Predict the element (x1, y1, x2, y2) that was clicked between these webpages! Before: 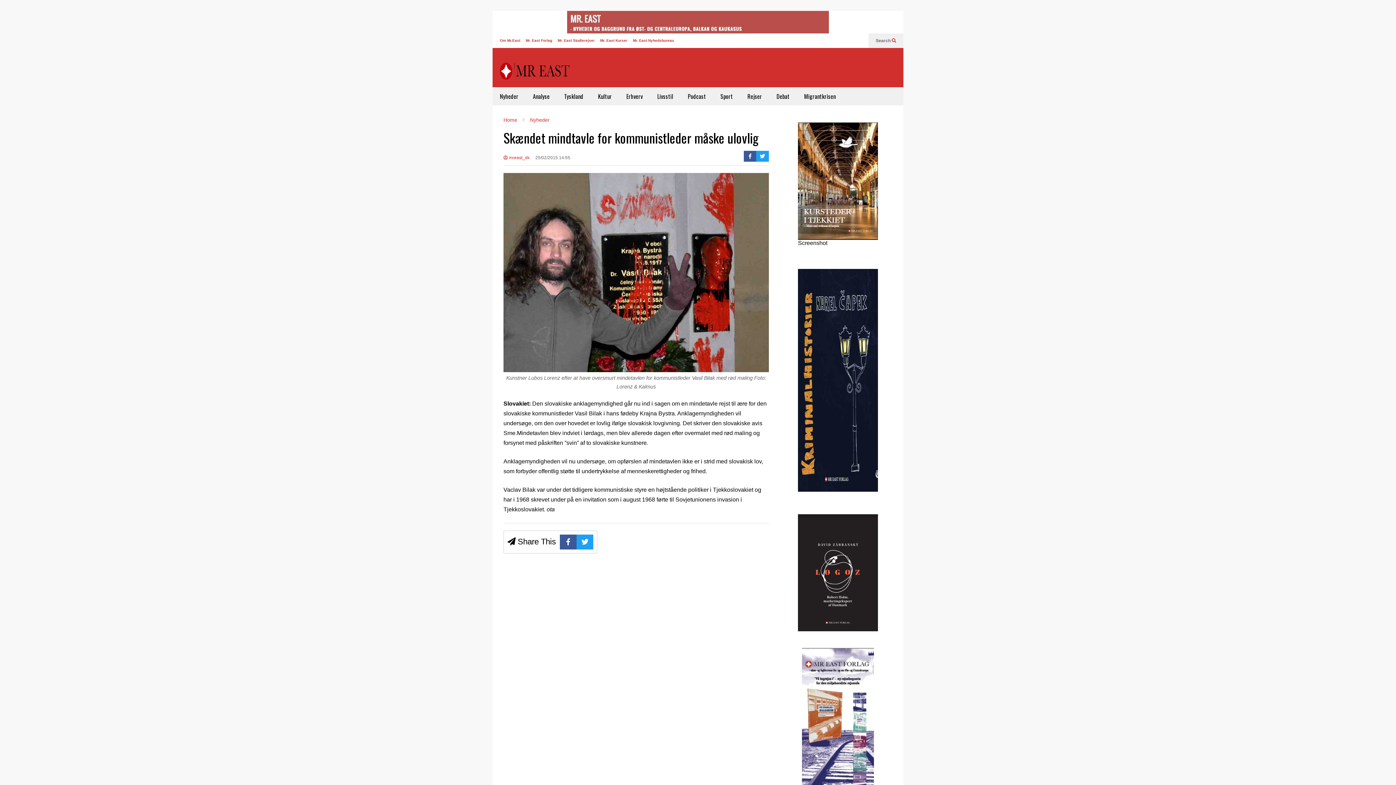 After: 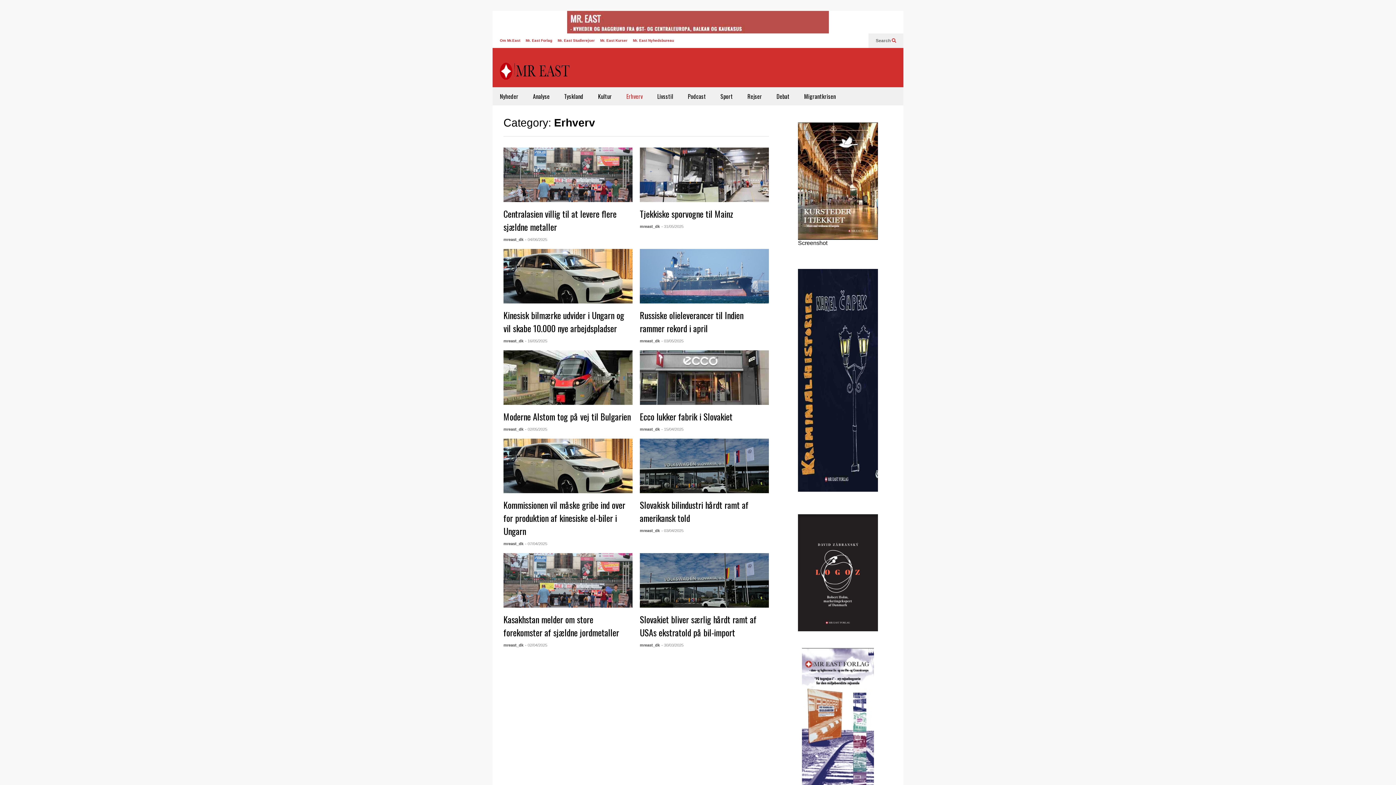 Action: bbox: (619, 87, 650, 105) label: Erhverv